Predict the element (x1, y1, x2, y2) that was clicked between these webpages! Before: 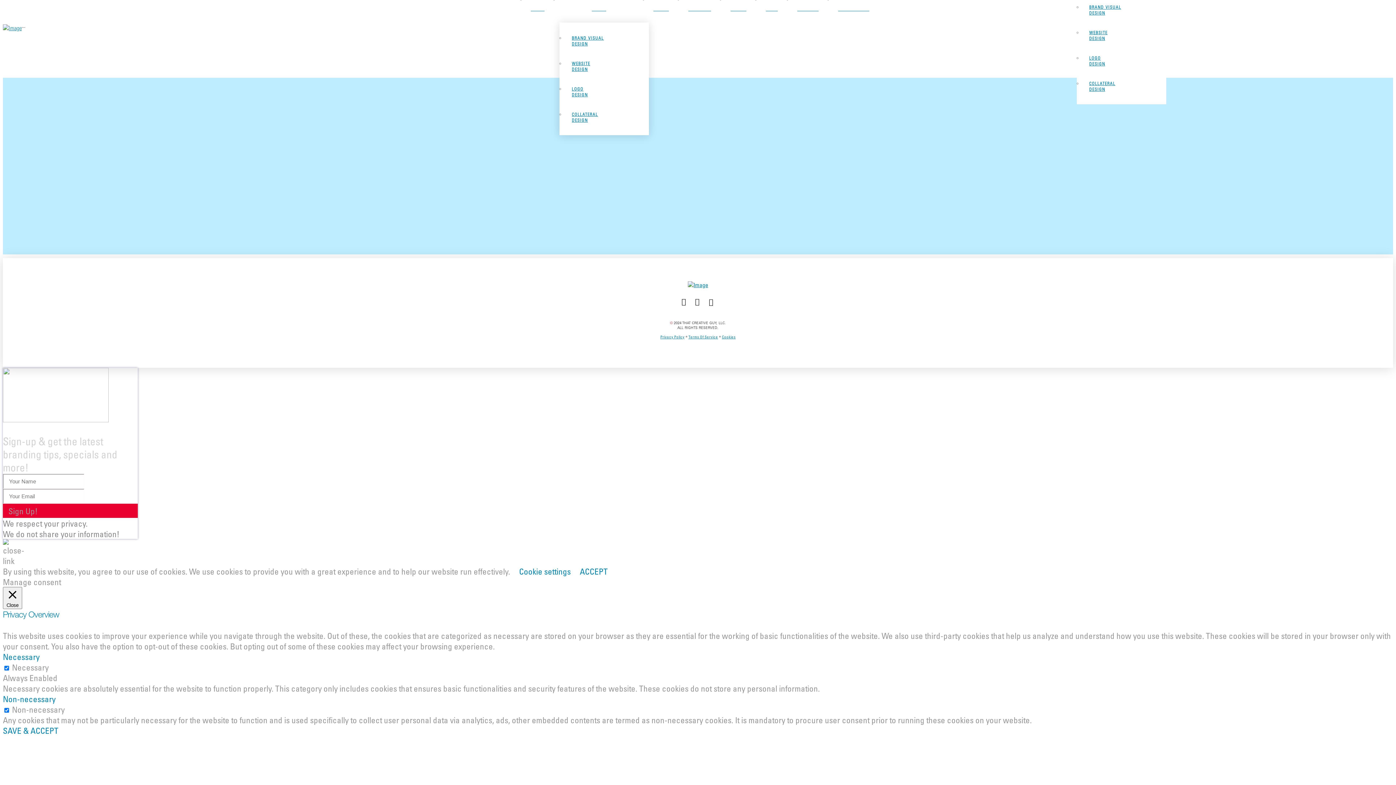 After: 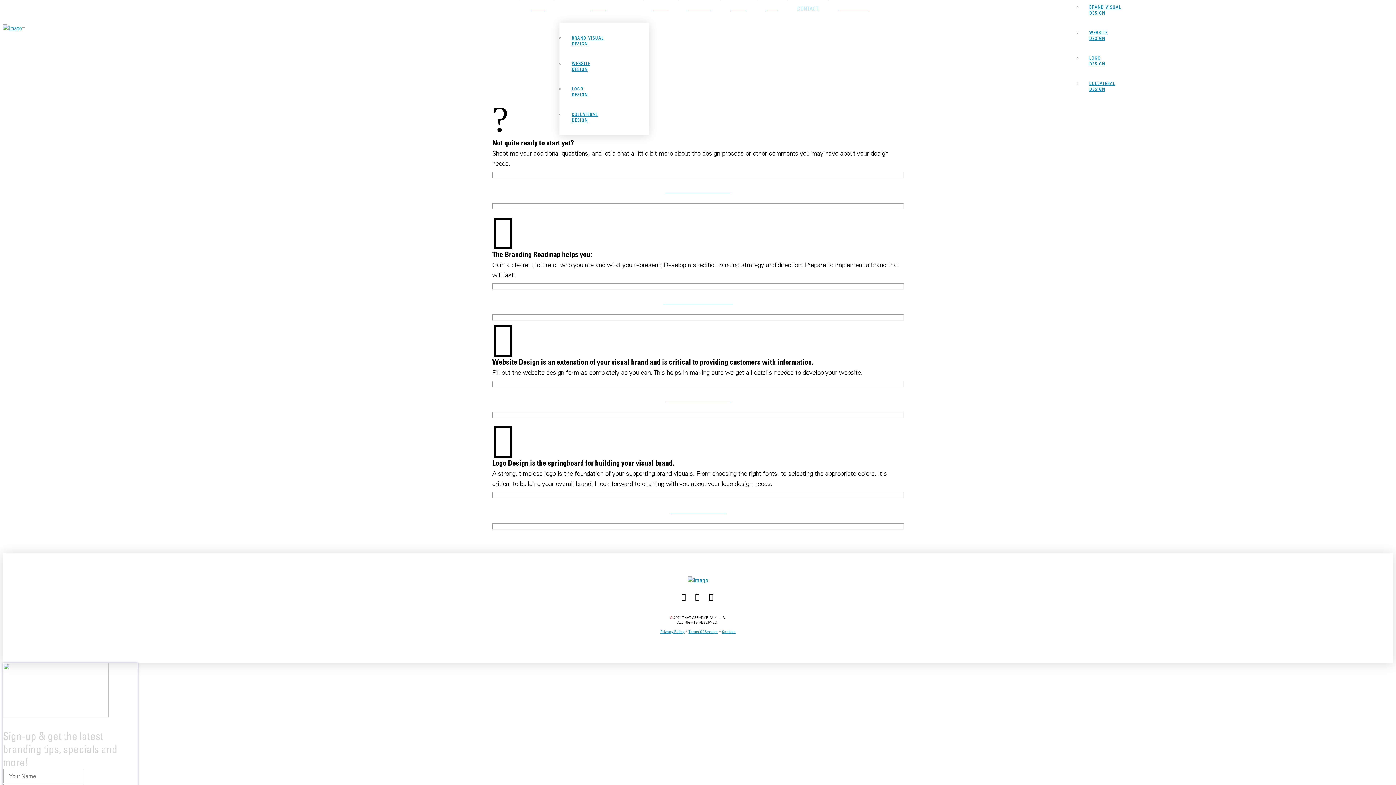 Action: bbox: (792, 2, 833, 14) label: CONTACT